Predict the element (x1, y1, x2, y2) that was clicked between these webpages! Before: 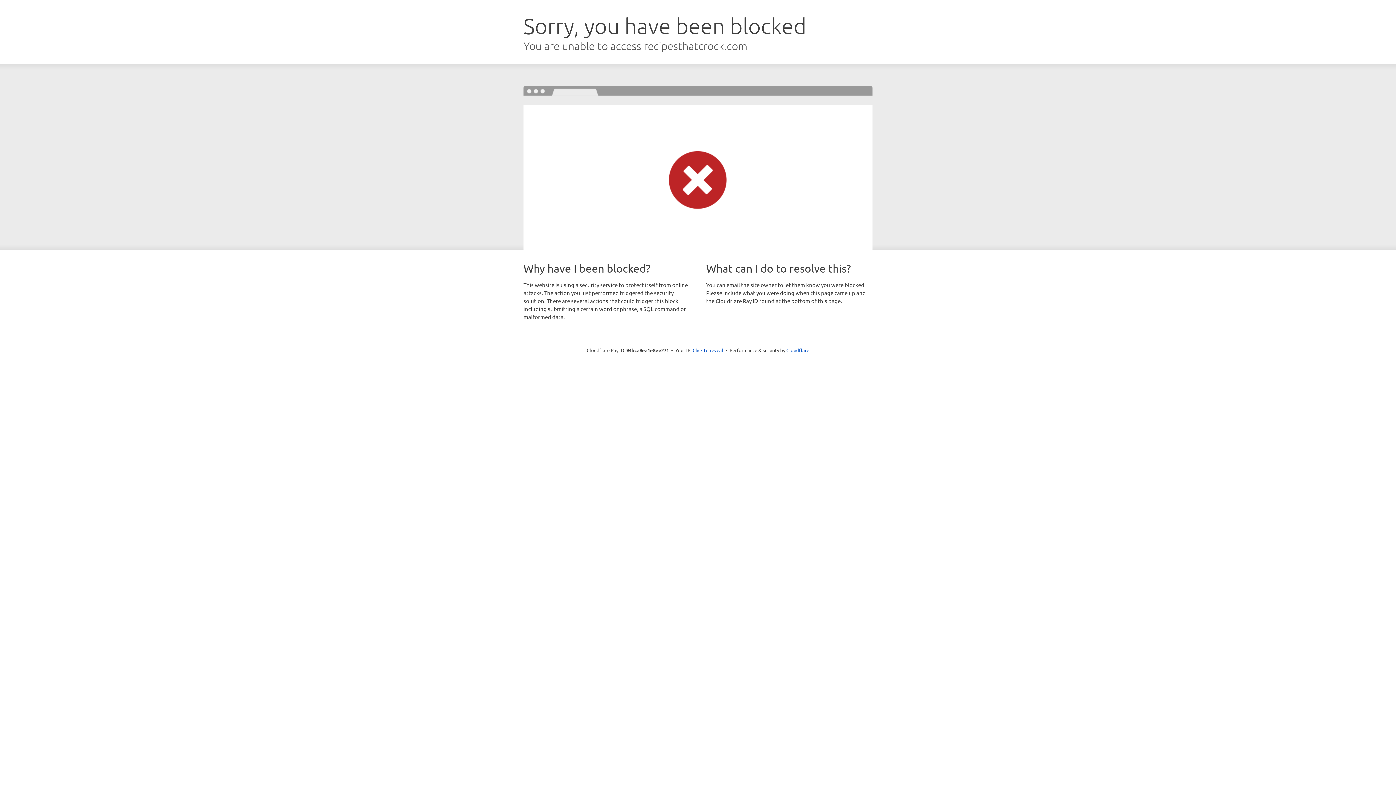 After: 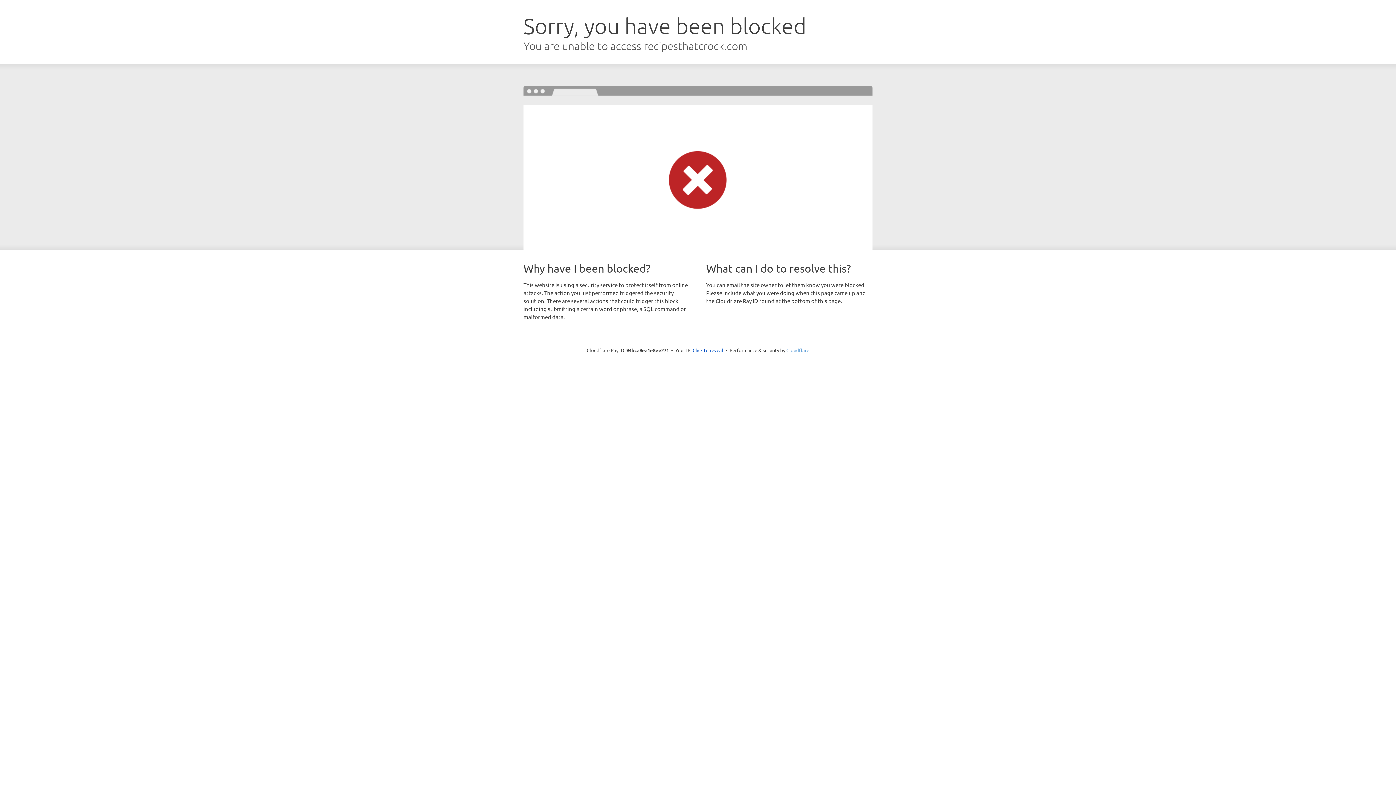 Action: bbox: (786, 347, 809, 353) label: Cloudflare